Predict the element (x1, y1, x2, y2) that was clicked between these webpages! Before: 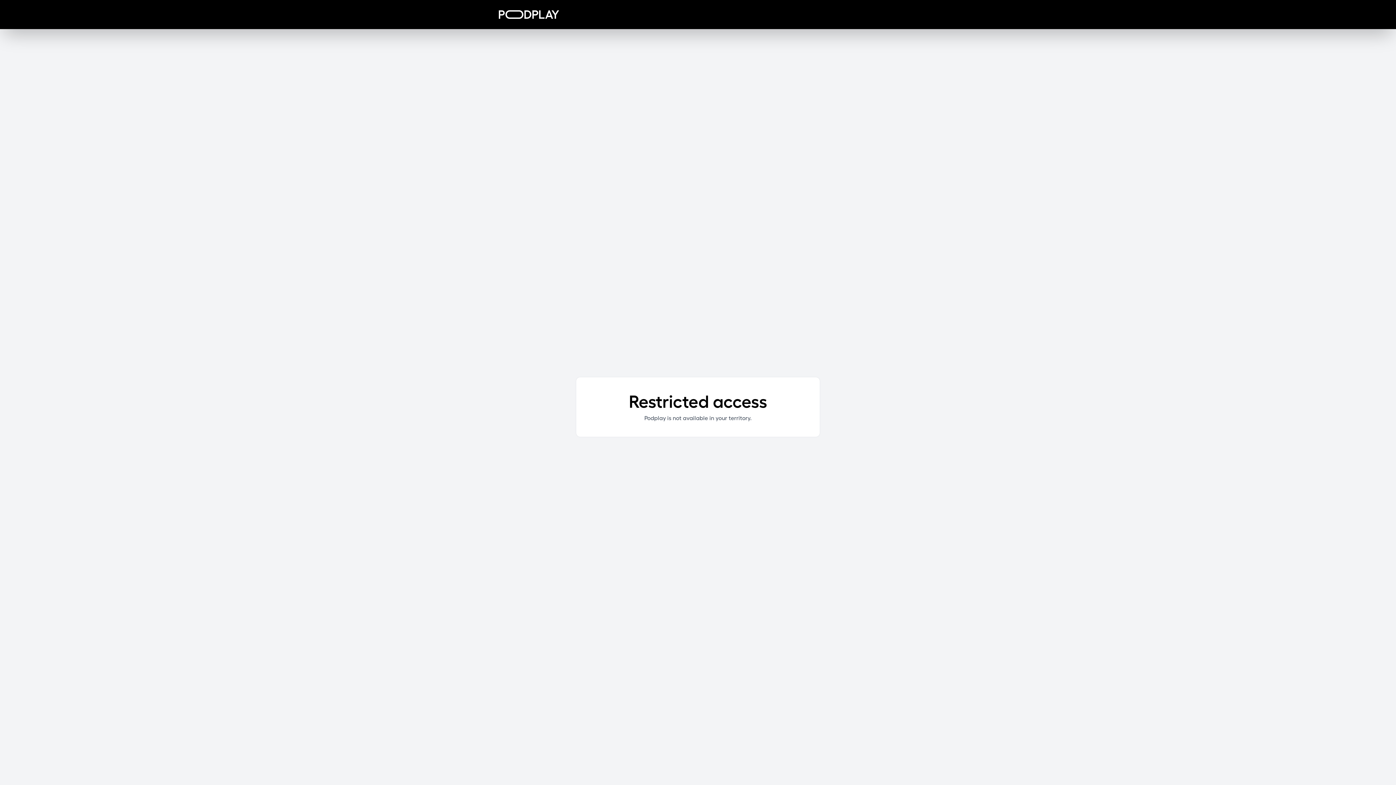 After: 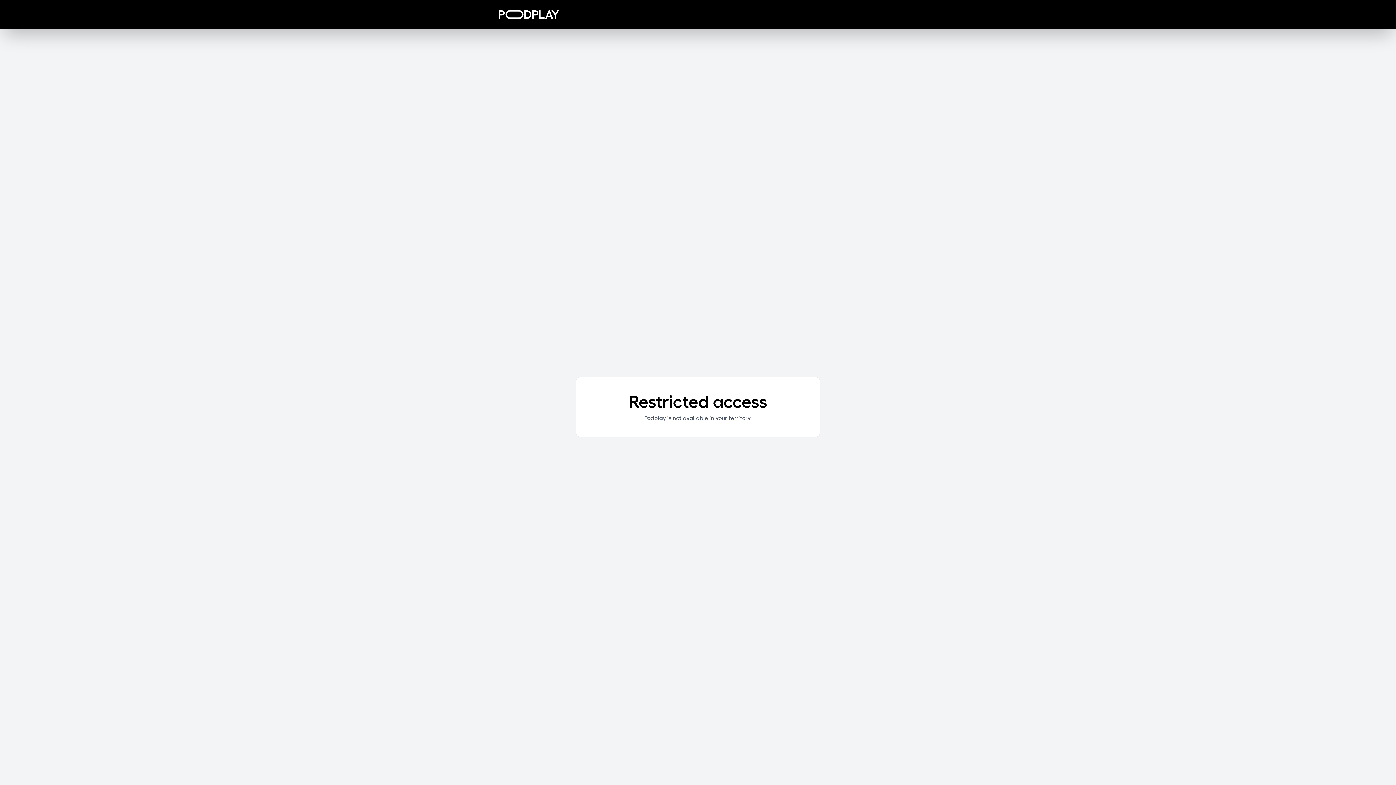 Action: bbox: (498, 10, 559, 18)